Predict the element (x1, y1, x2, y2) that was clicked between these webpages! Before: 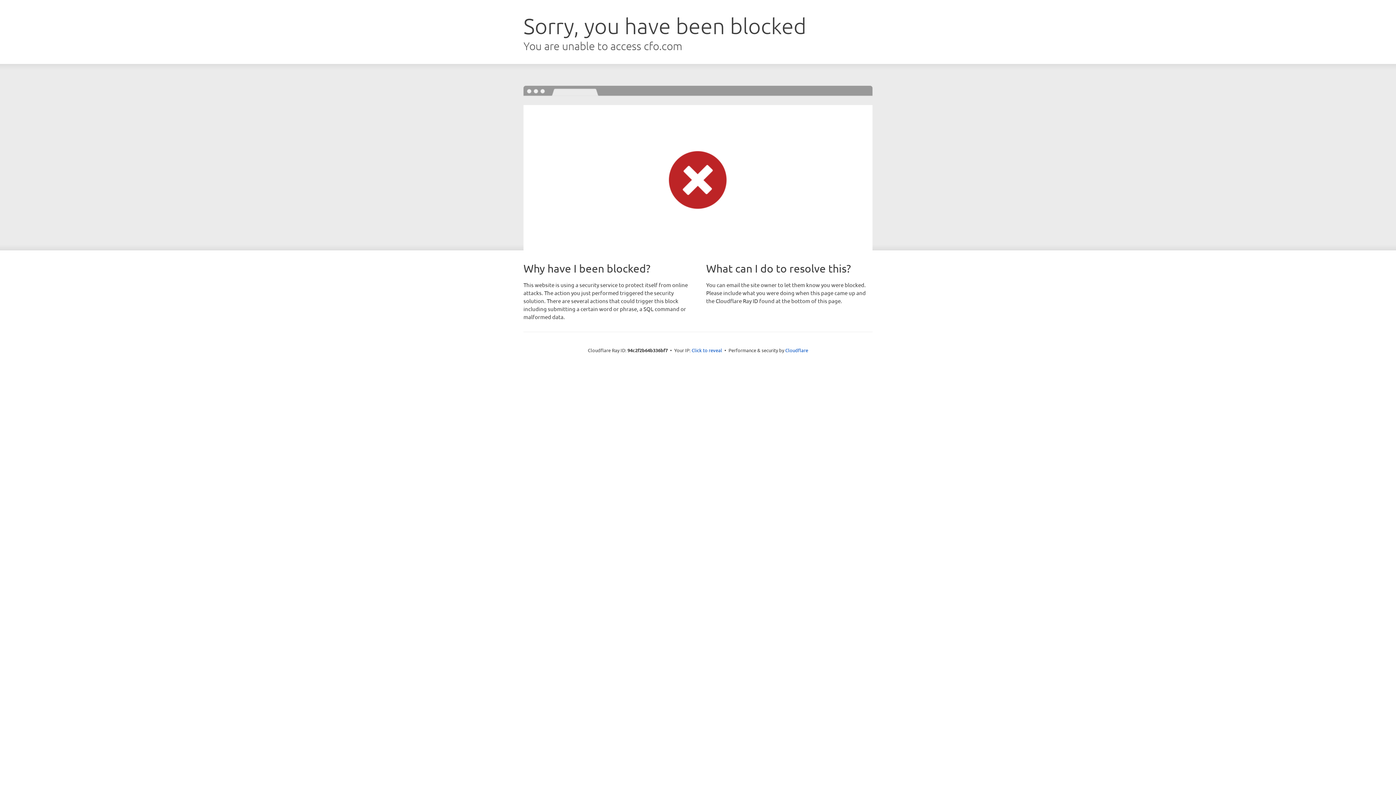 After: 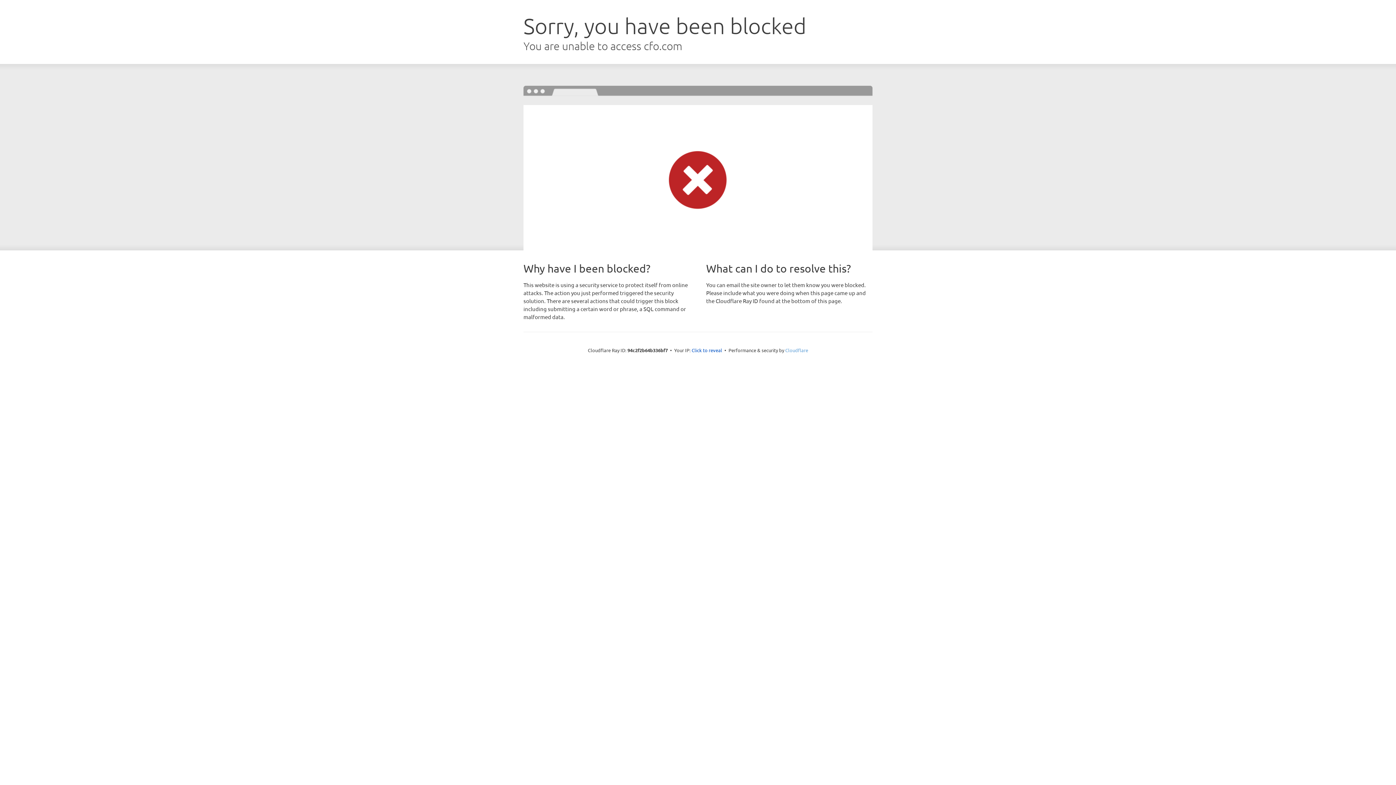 Action: bbox: (785, 347, 808, 353) label: Cloudflare